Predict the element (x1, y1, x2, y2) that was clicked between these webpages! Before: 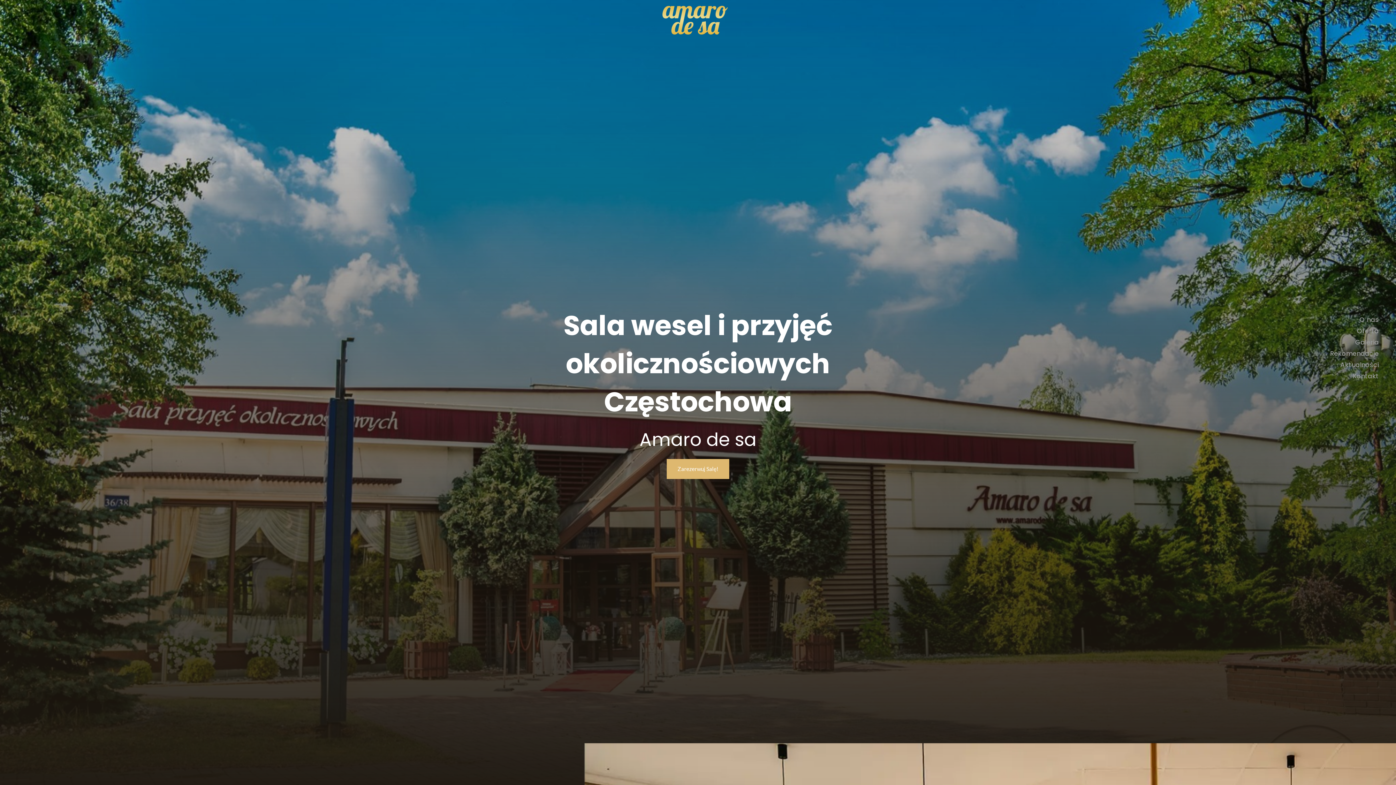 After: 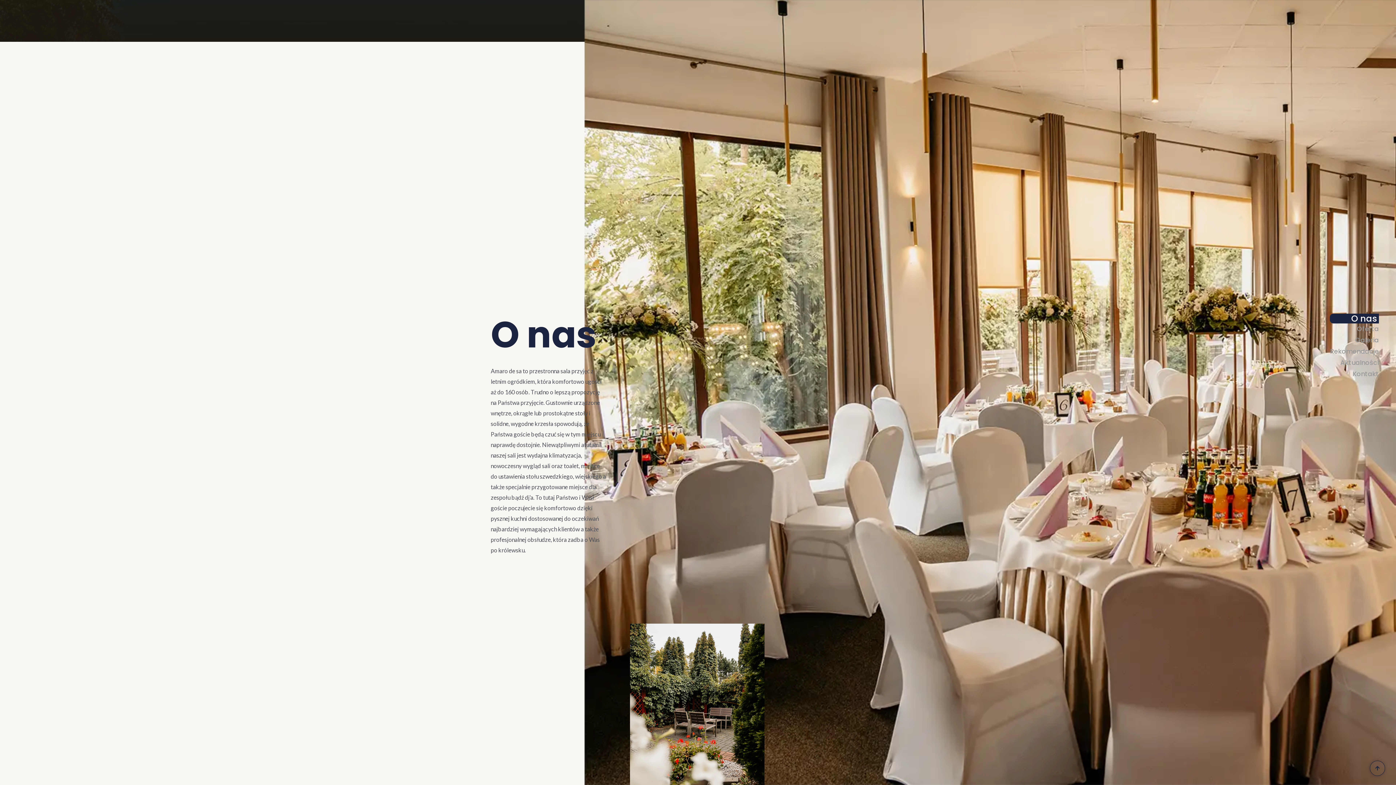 Action: label: O nas bbox: (1330, 313, 1379, 325)